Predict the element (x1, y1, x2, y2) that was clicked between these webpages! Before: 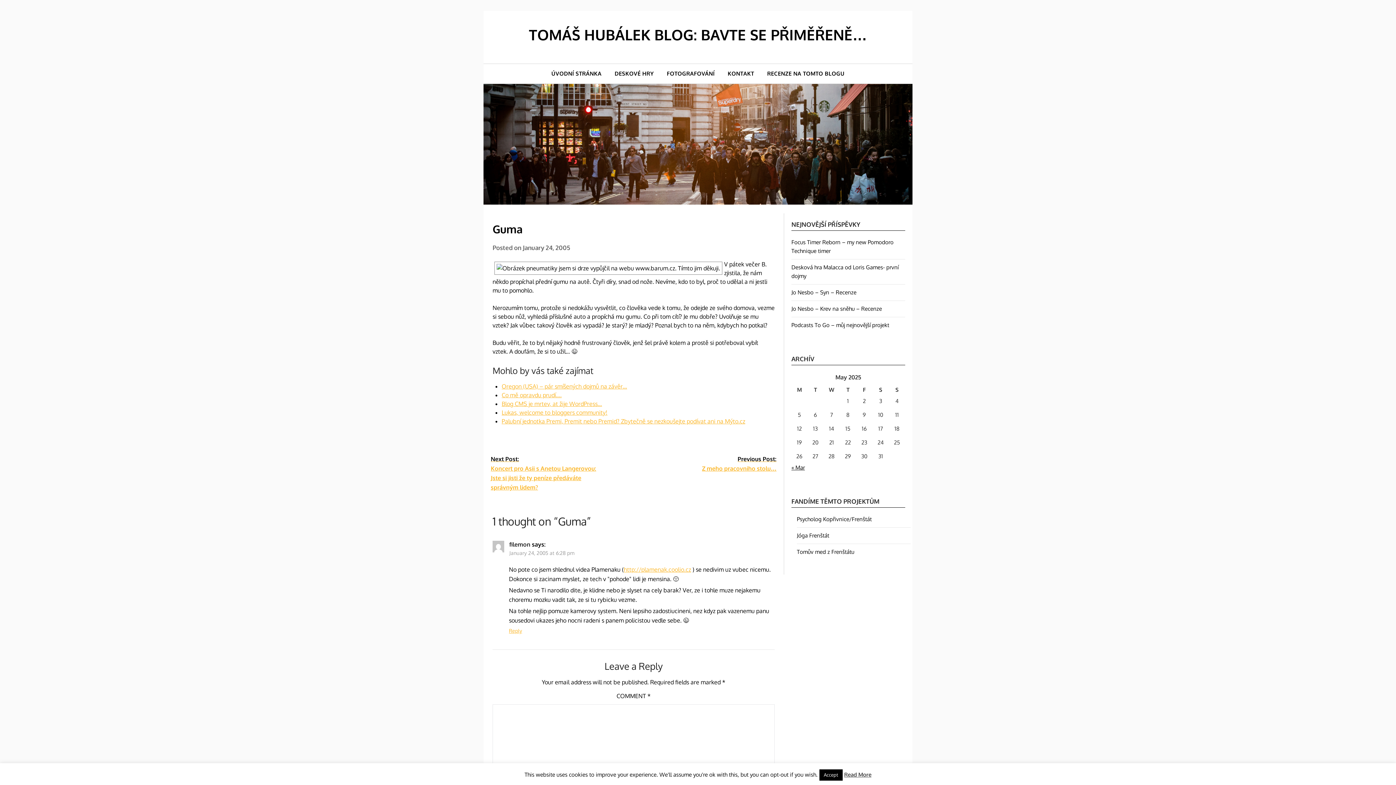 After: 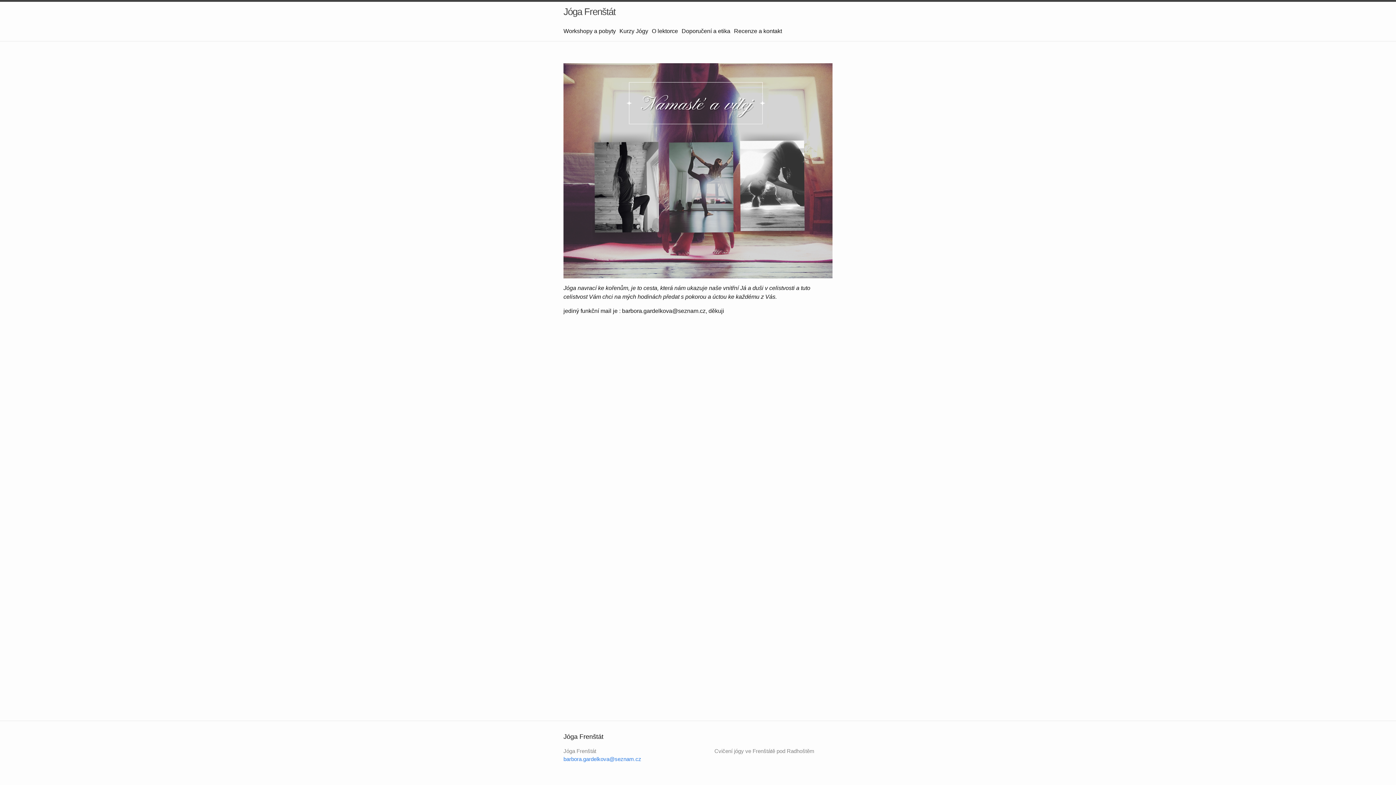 Action: label: Jóga Frenštát bbox: (797, 532, 829, 539)